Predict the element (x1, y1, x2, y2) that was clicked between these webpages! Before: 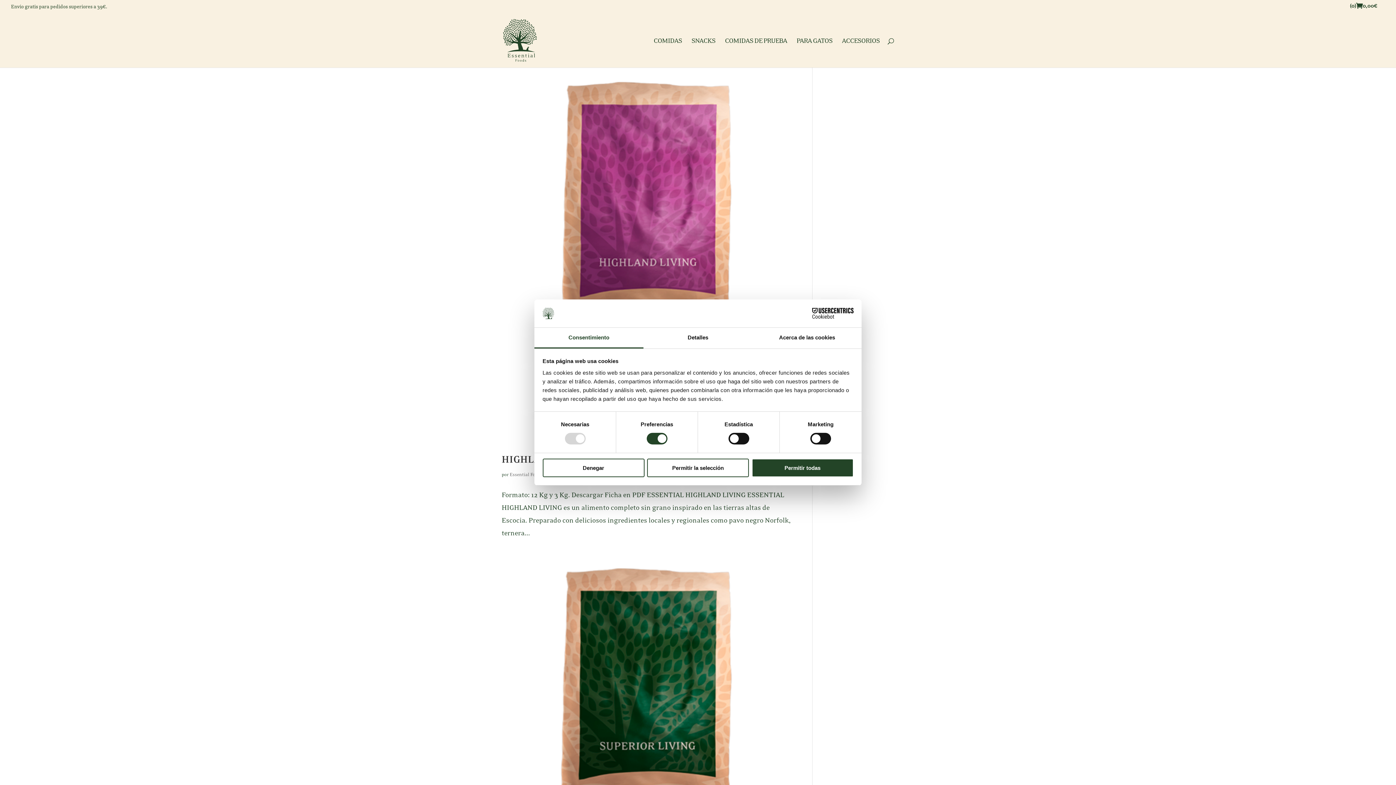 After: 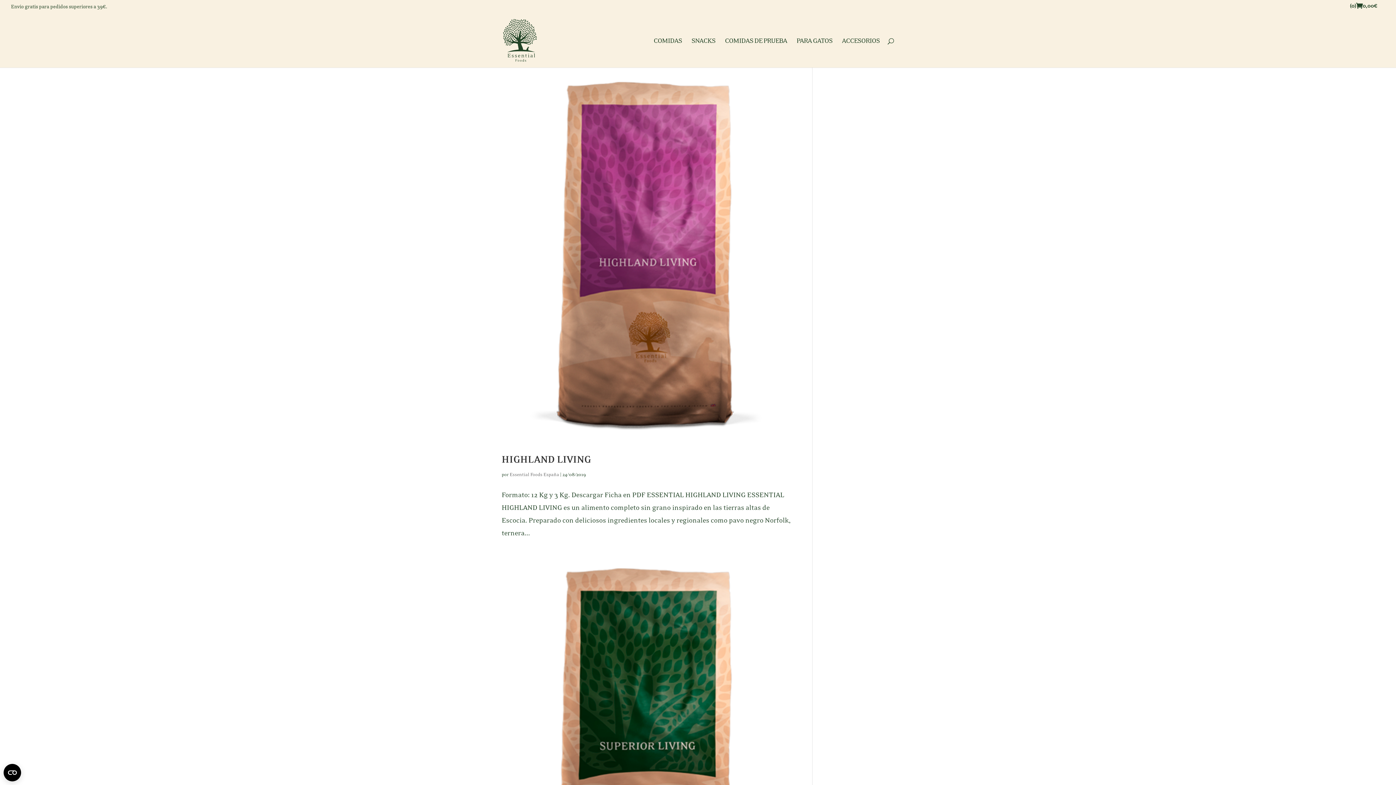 Action: bbox: (647, 458, 749, 477) label: Permitir la selección